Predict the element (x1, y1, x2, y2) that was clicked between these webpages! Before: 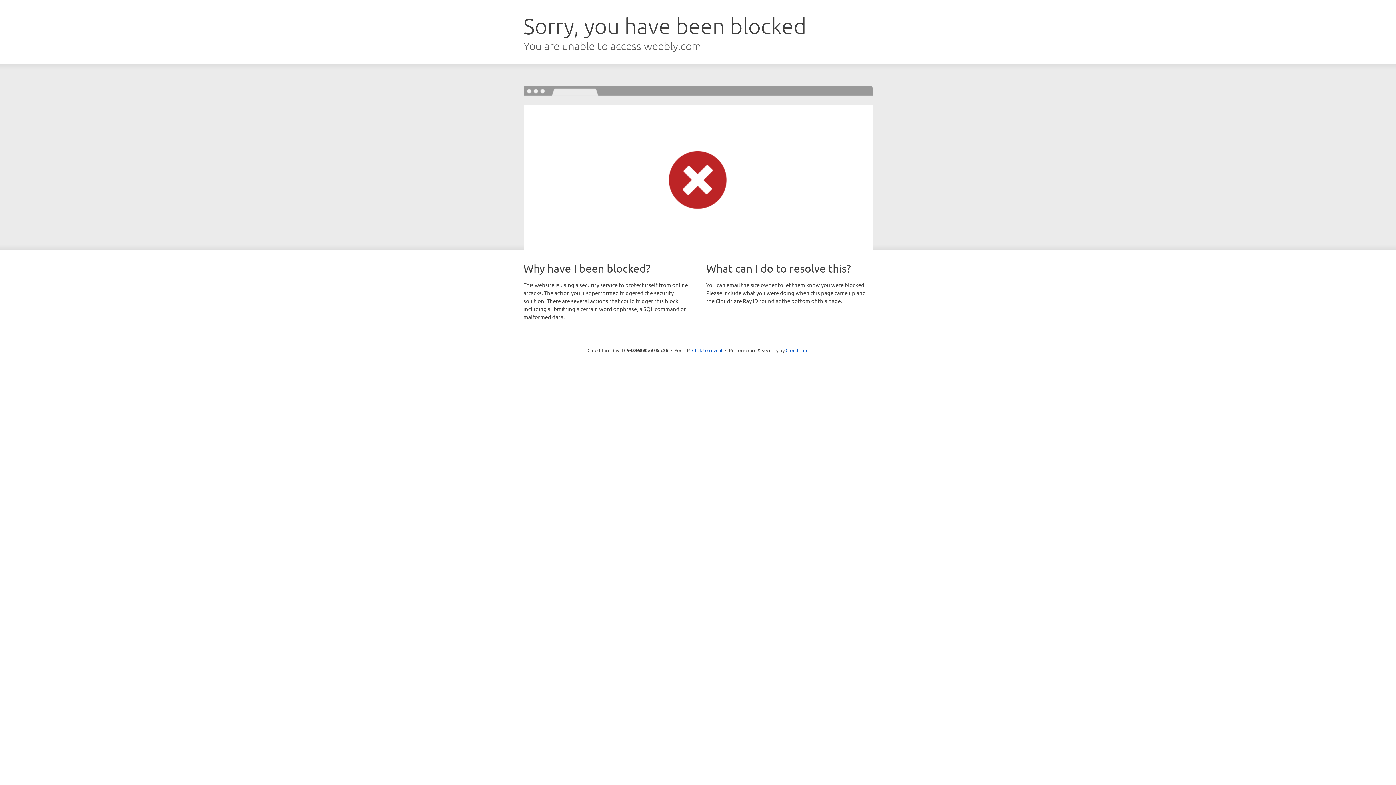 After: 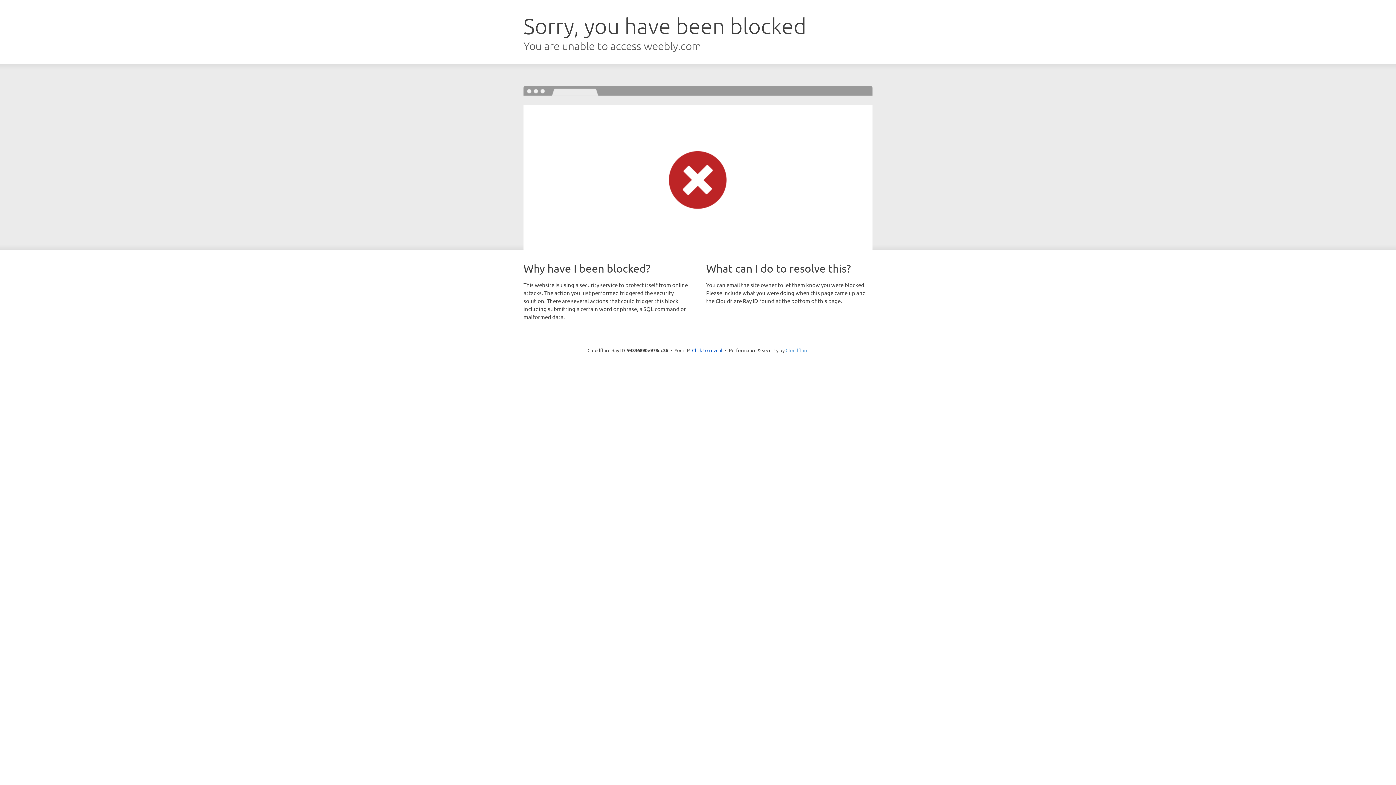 Action: label: Cloudflare bbox: (785, 347, 808, 353)